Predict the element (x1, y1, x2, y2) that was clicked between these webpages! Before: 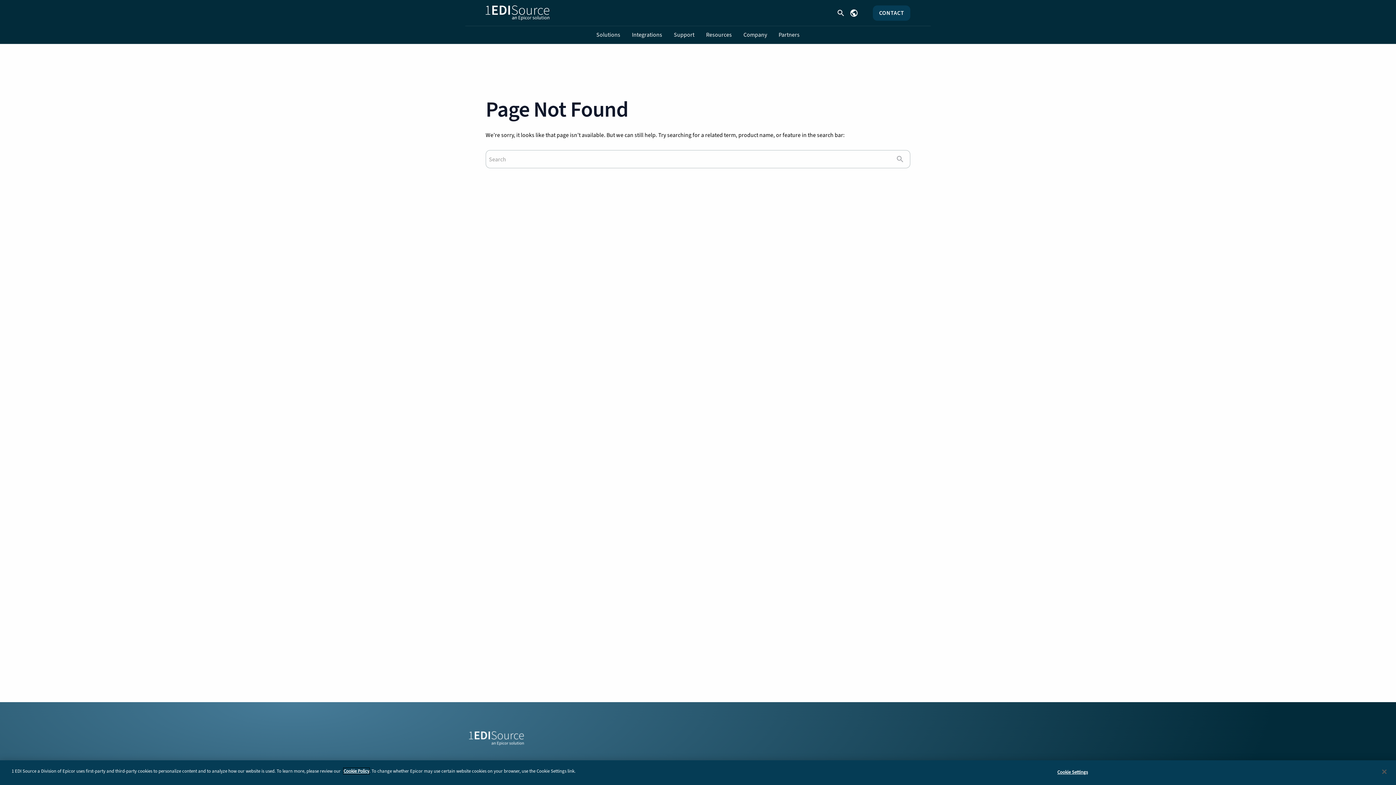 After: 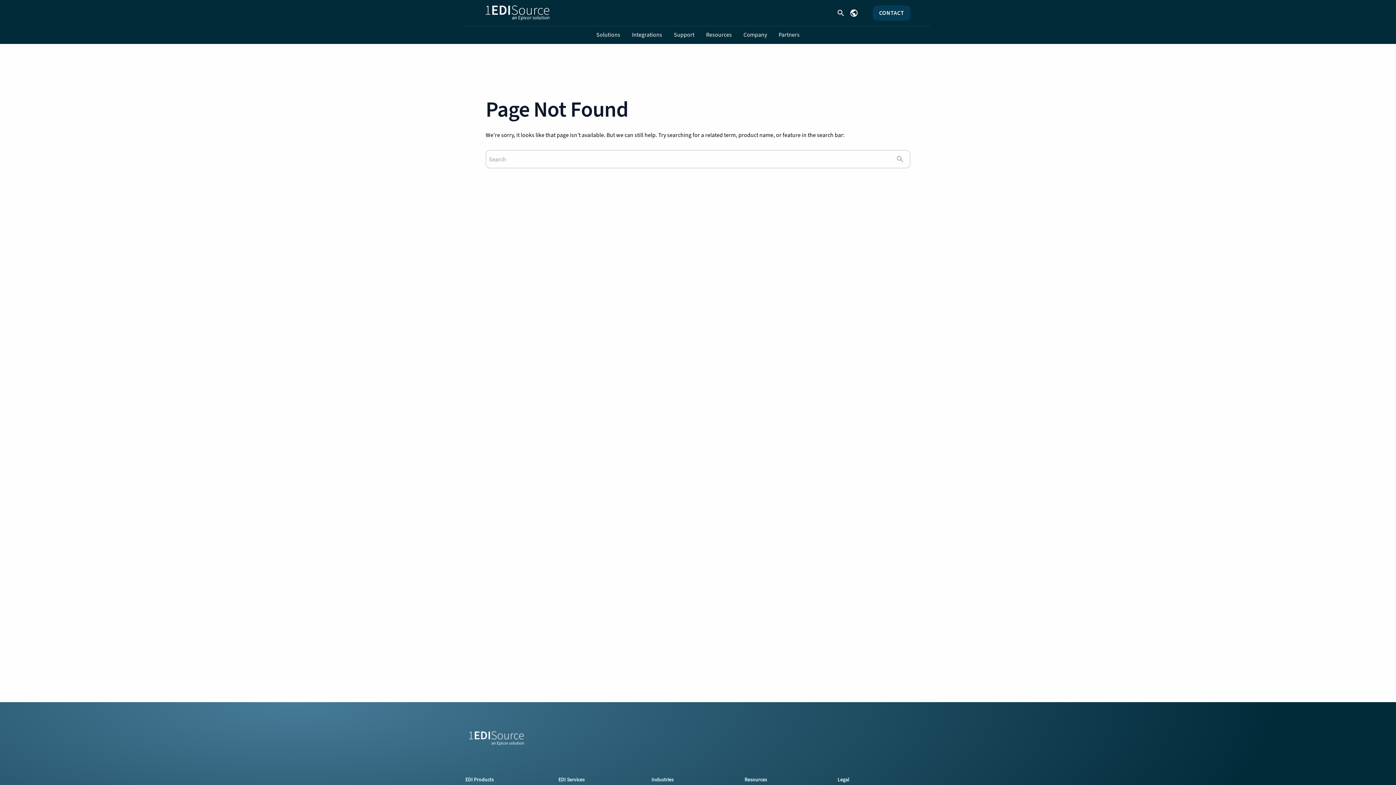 Action: label: Close bbox: (1376, 764, 1392, 780)